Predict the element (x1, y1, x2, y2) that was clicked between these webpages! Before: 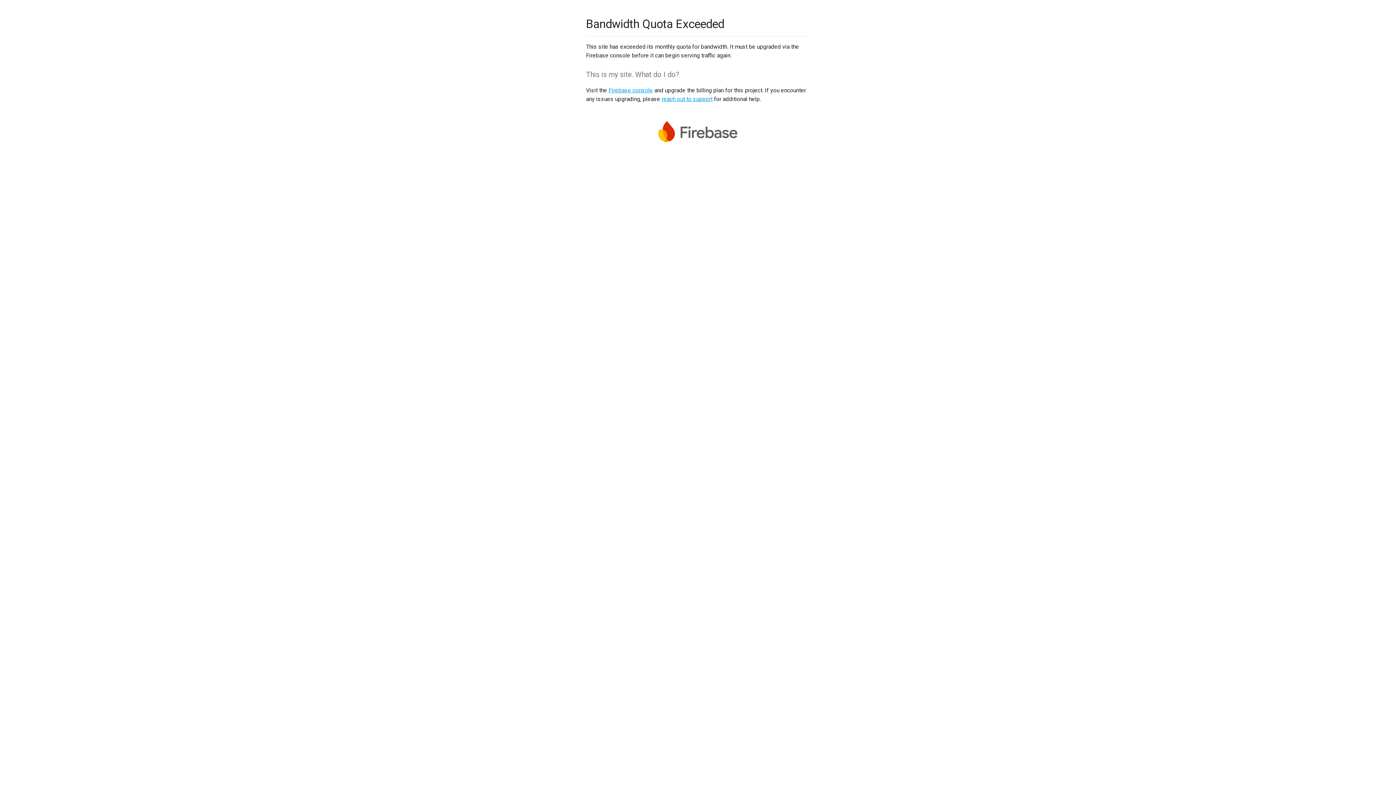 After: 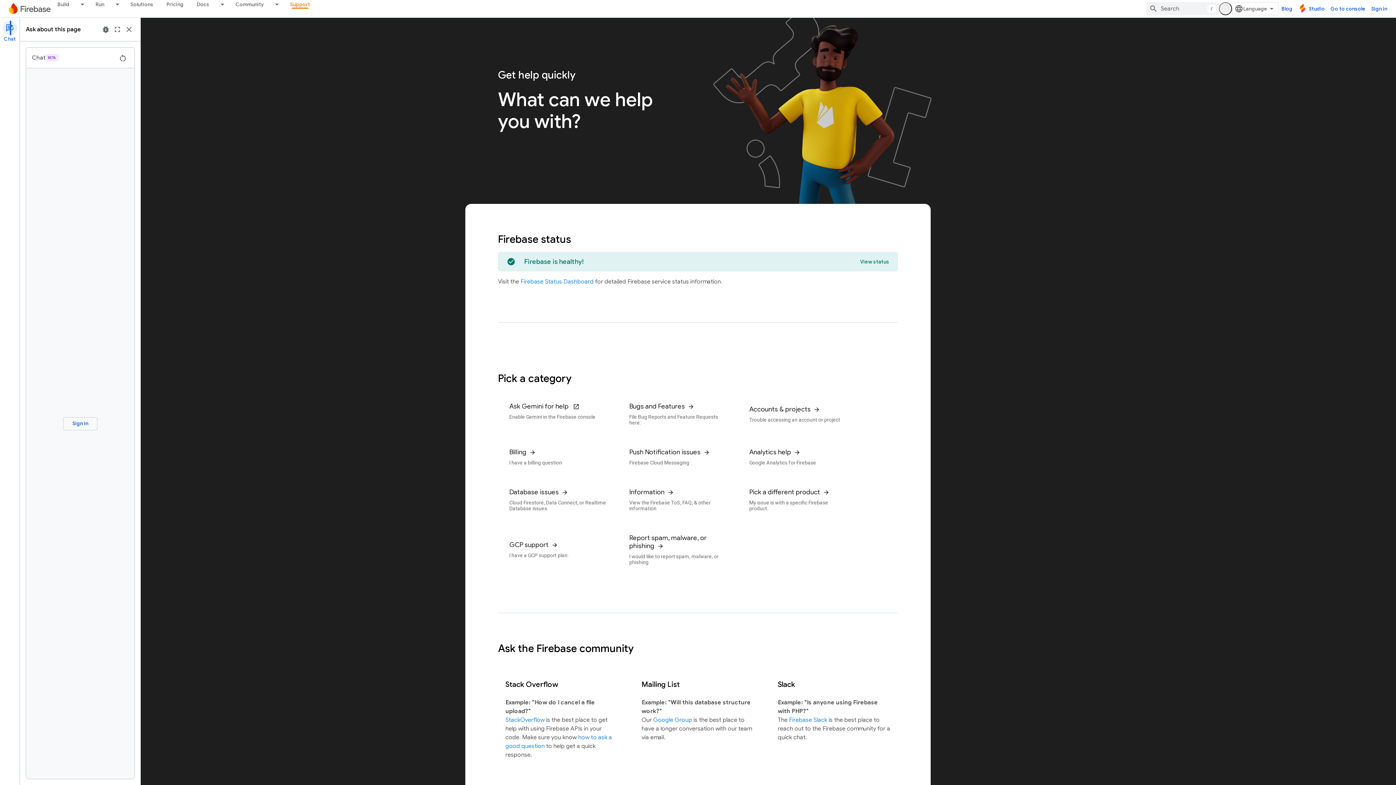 Action: label: reach out to support bbox: (661, 95, 712, 102)